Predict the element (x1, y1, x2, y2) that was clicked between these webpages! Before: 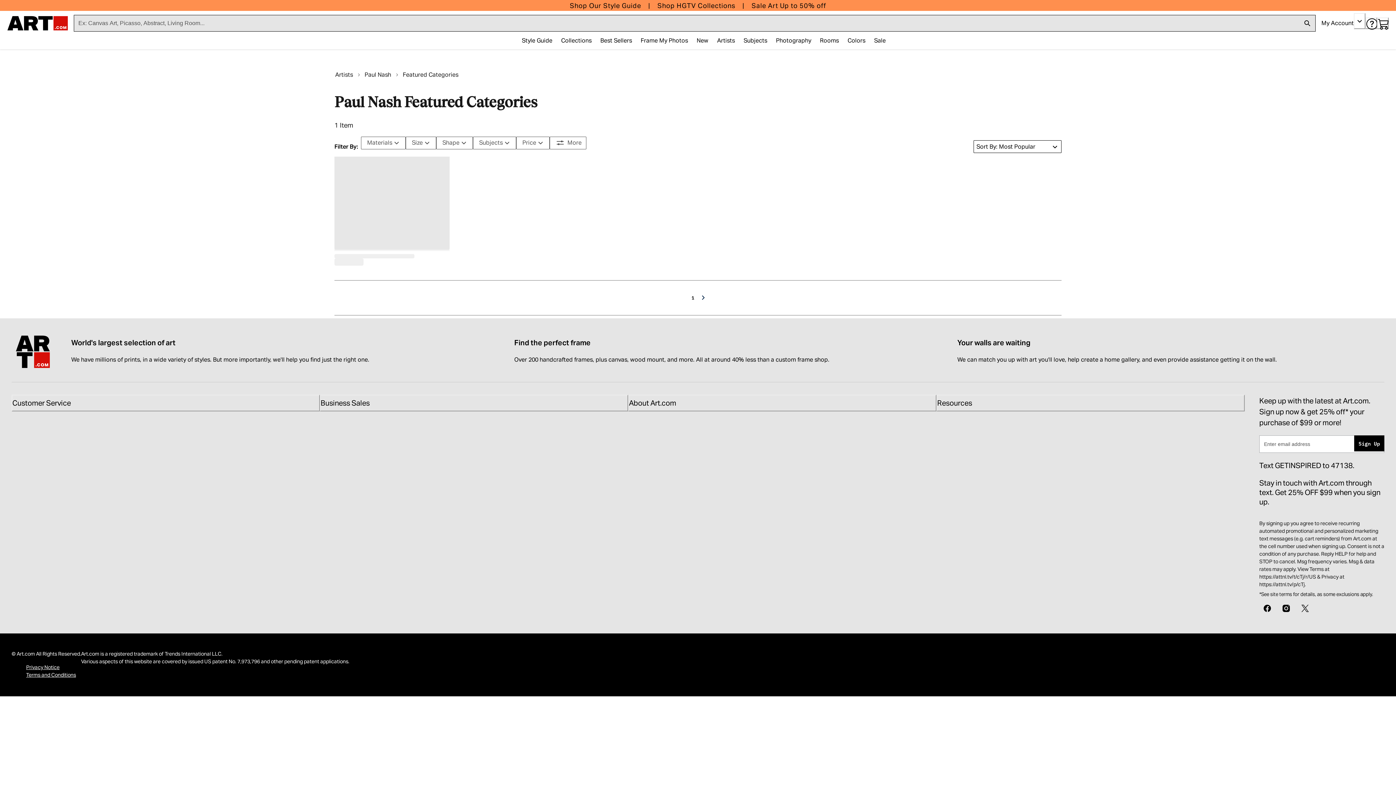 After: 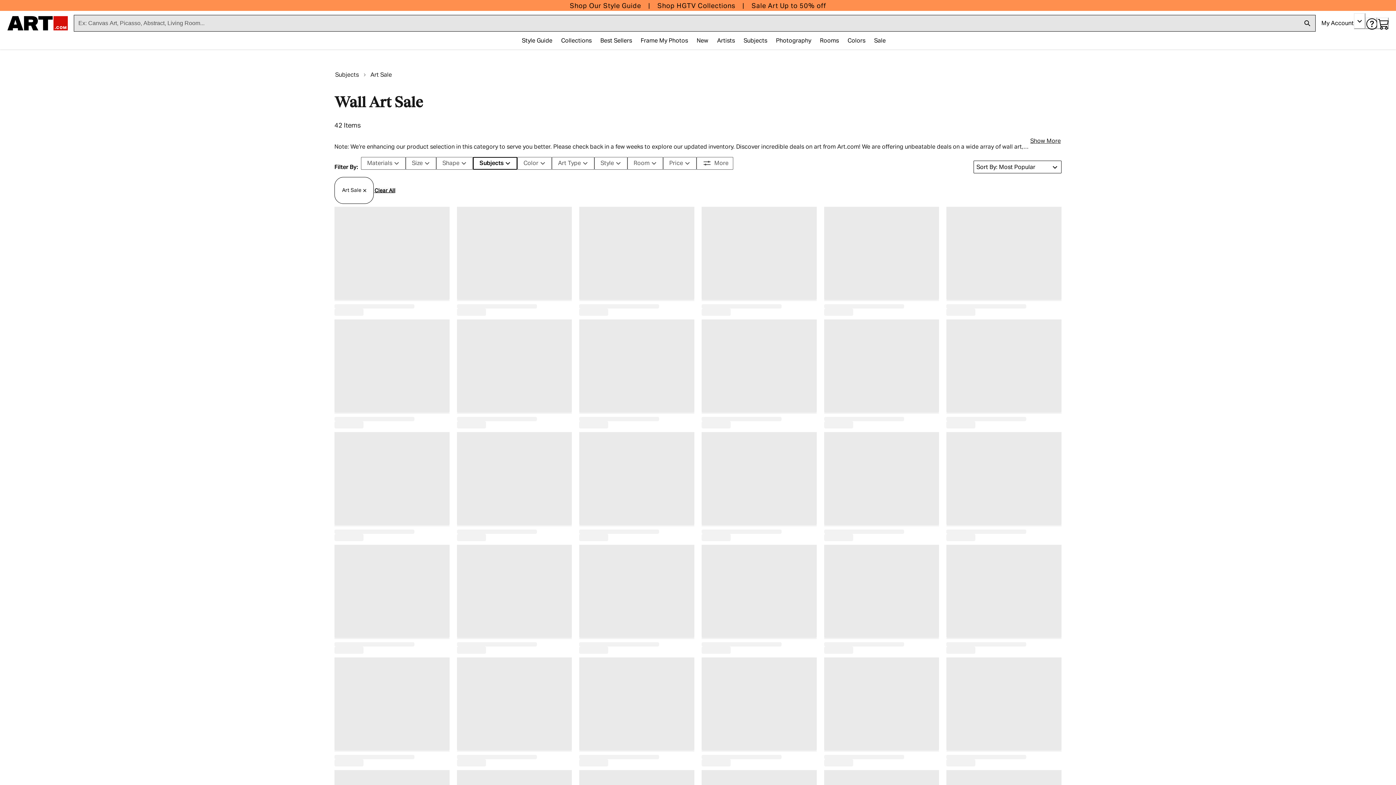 Action: label: Sale bbox: (870, 33, 890, 48)